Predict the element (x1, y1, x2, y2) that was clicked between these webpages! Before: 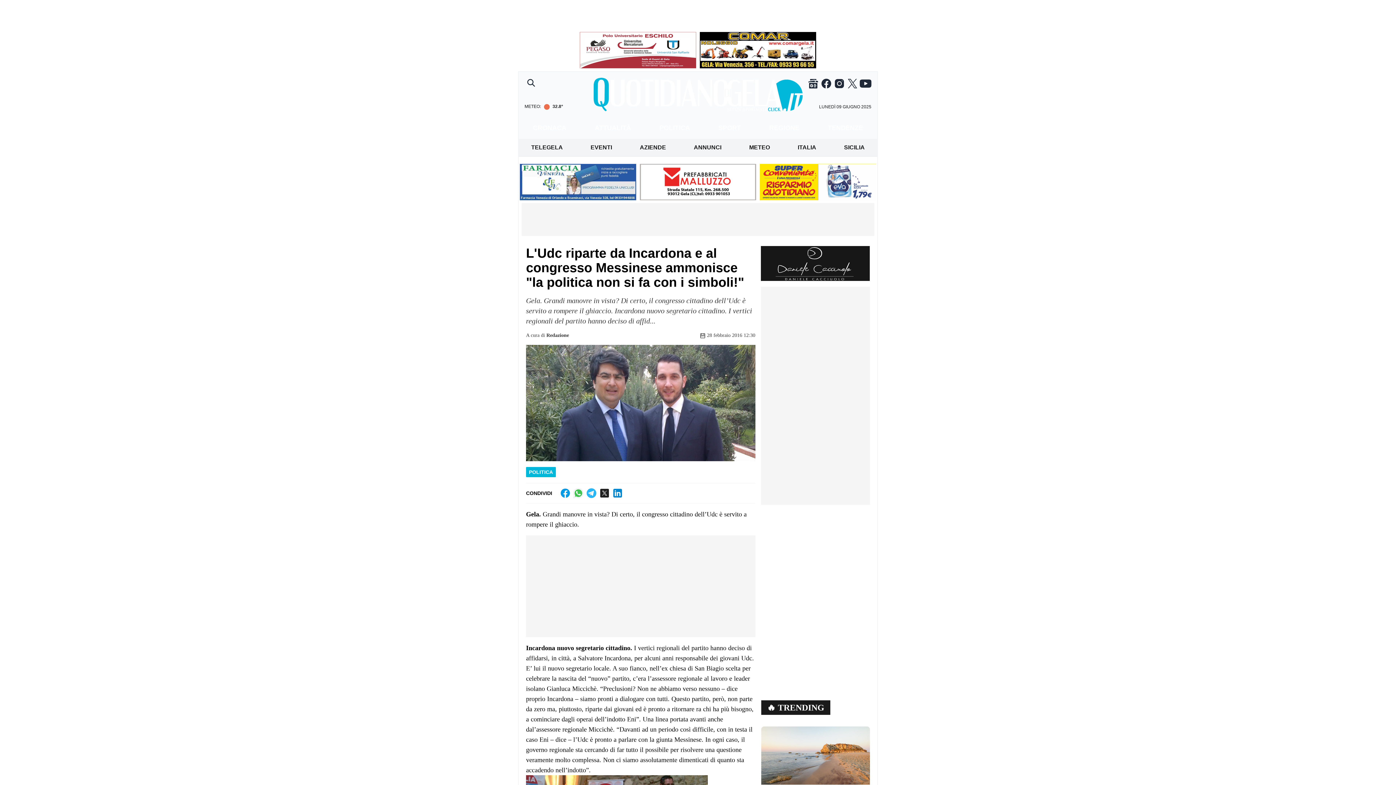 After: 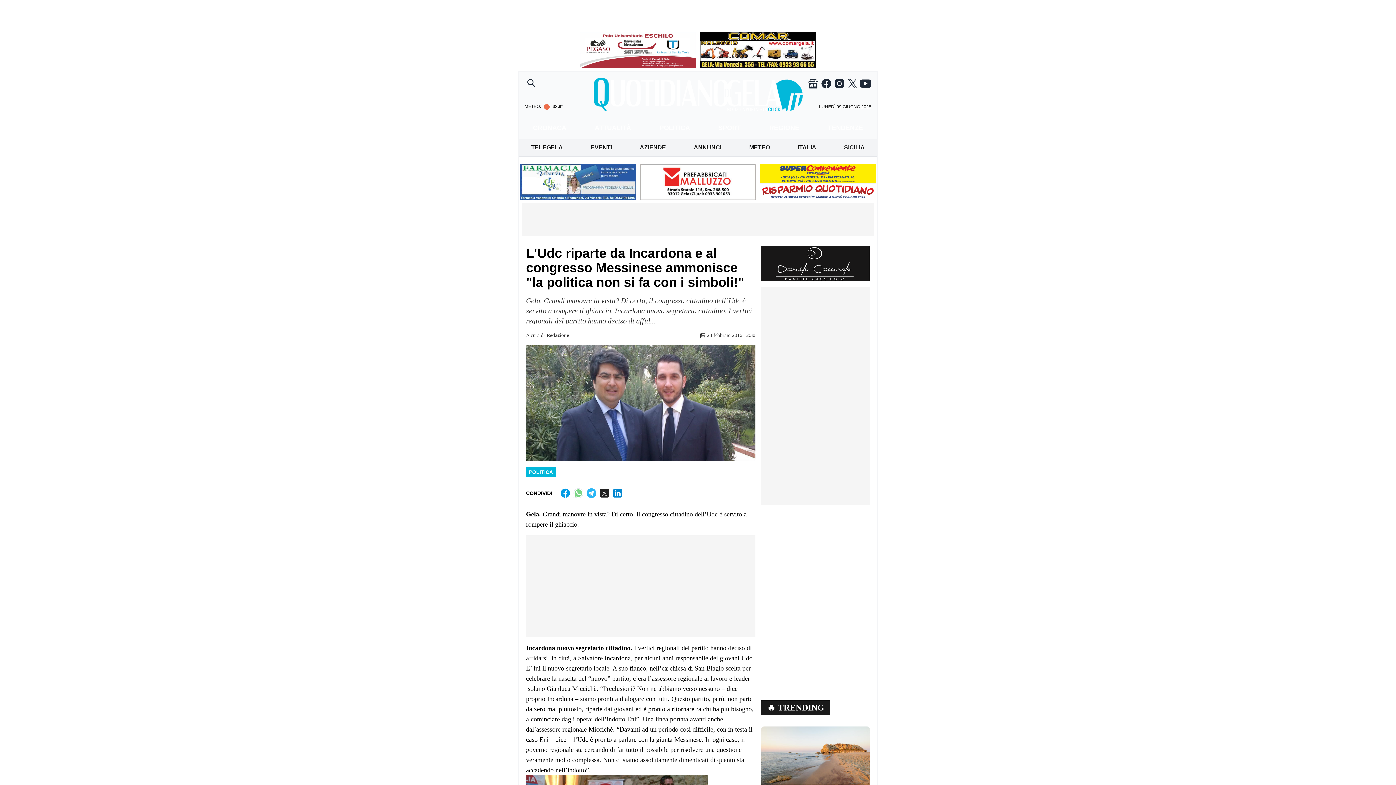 Action: bbox: (572, 487, 584, 499)